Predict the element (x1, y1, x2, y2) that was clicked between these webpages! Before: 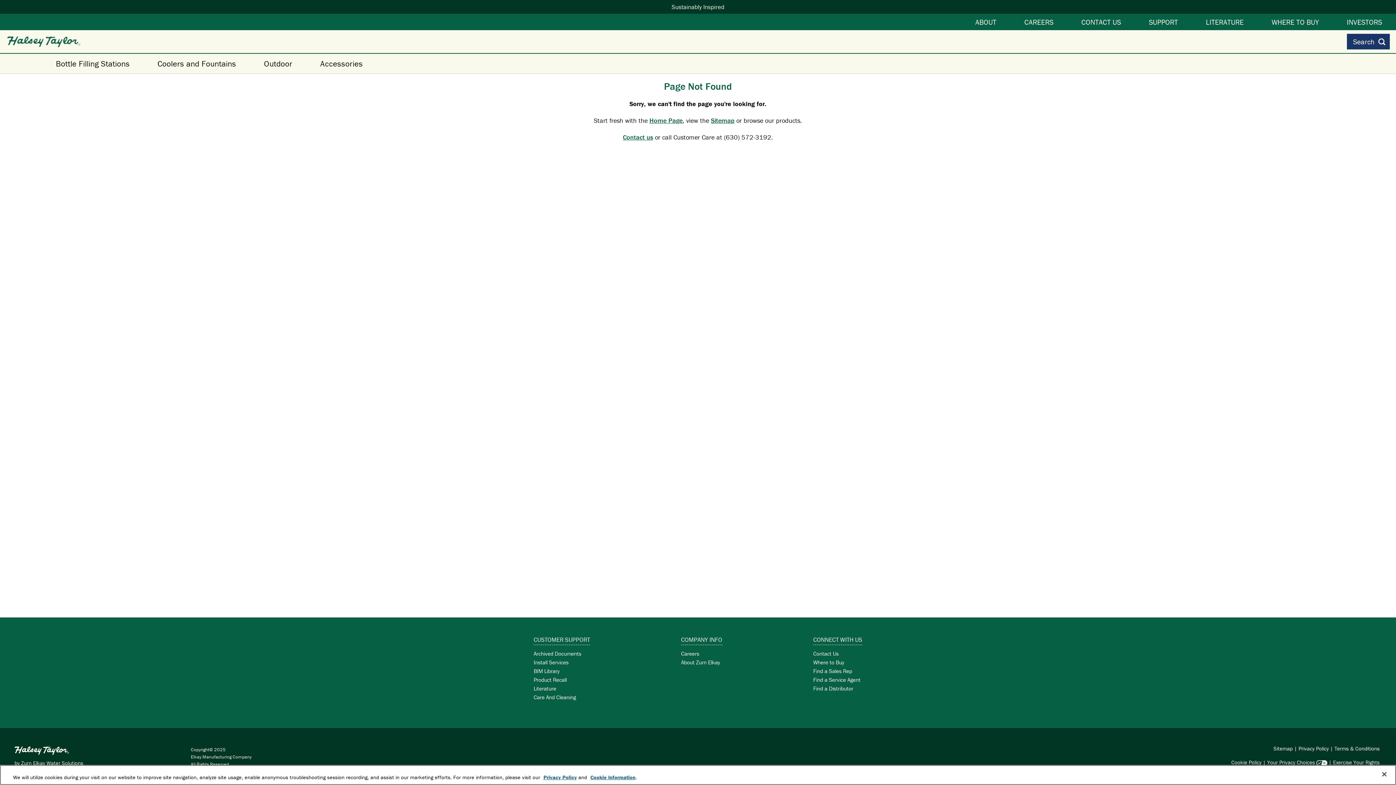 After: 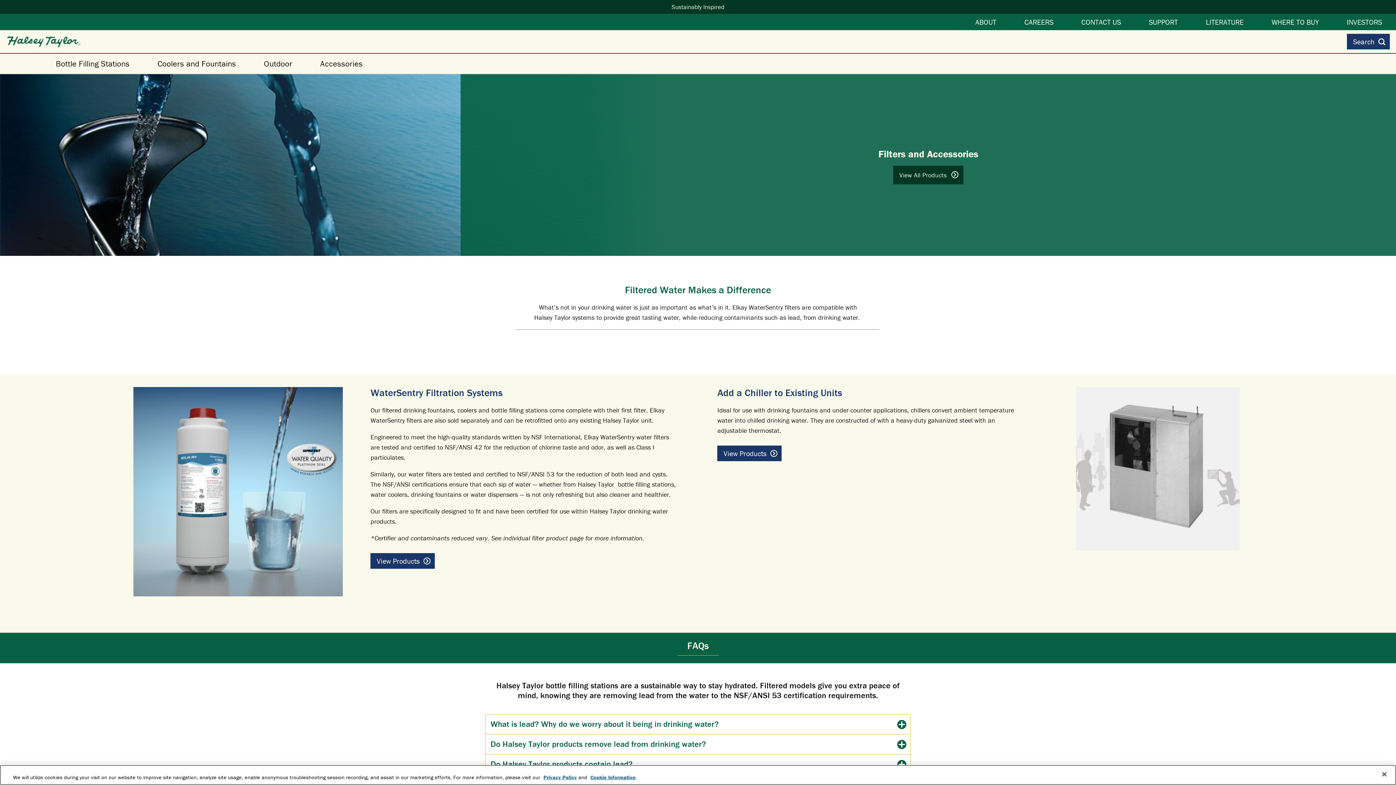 Action: label: Accessories bbox: (306, 53, 376, 73)